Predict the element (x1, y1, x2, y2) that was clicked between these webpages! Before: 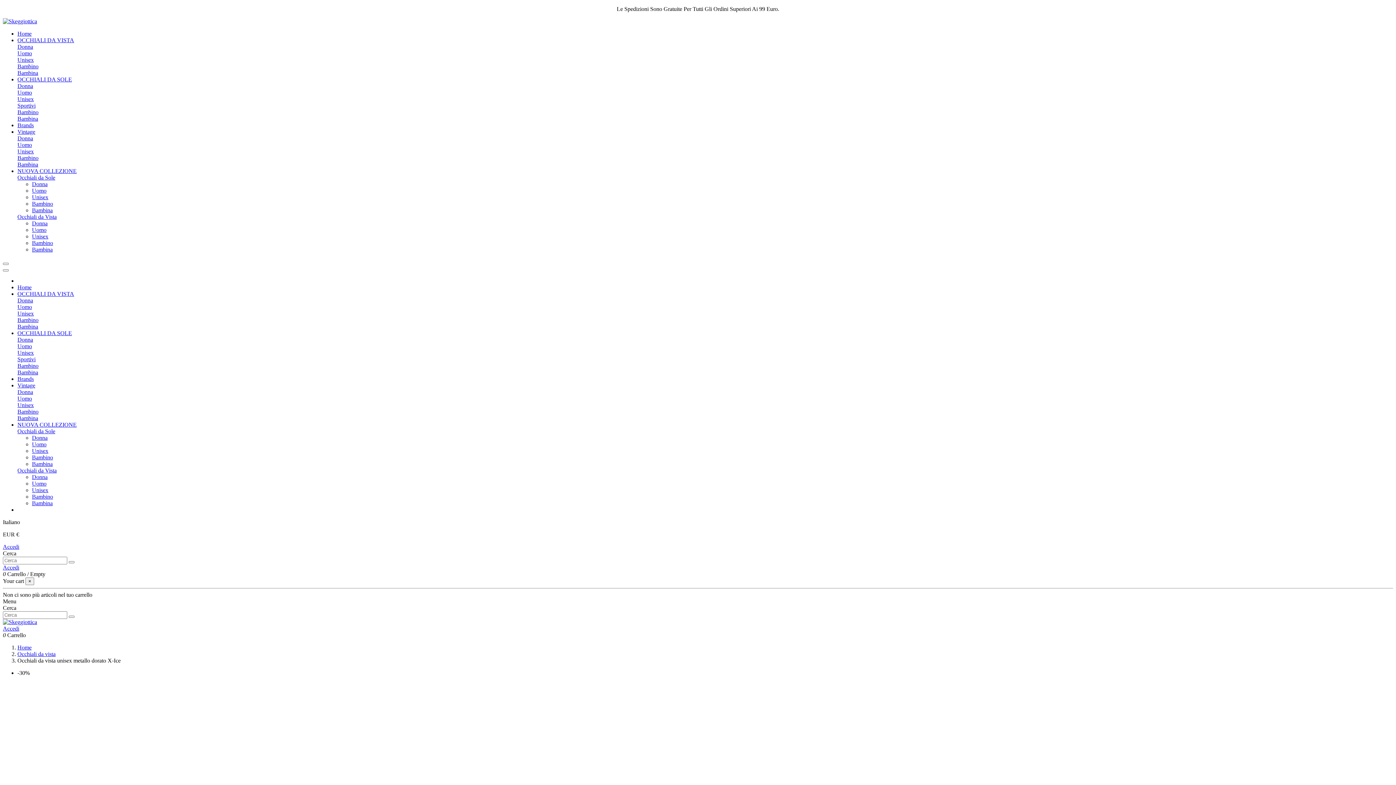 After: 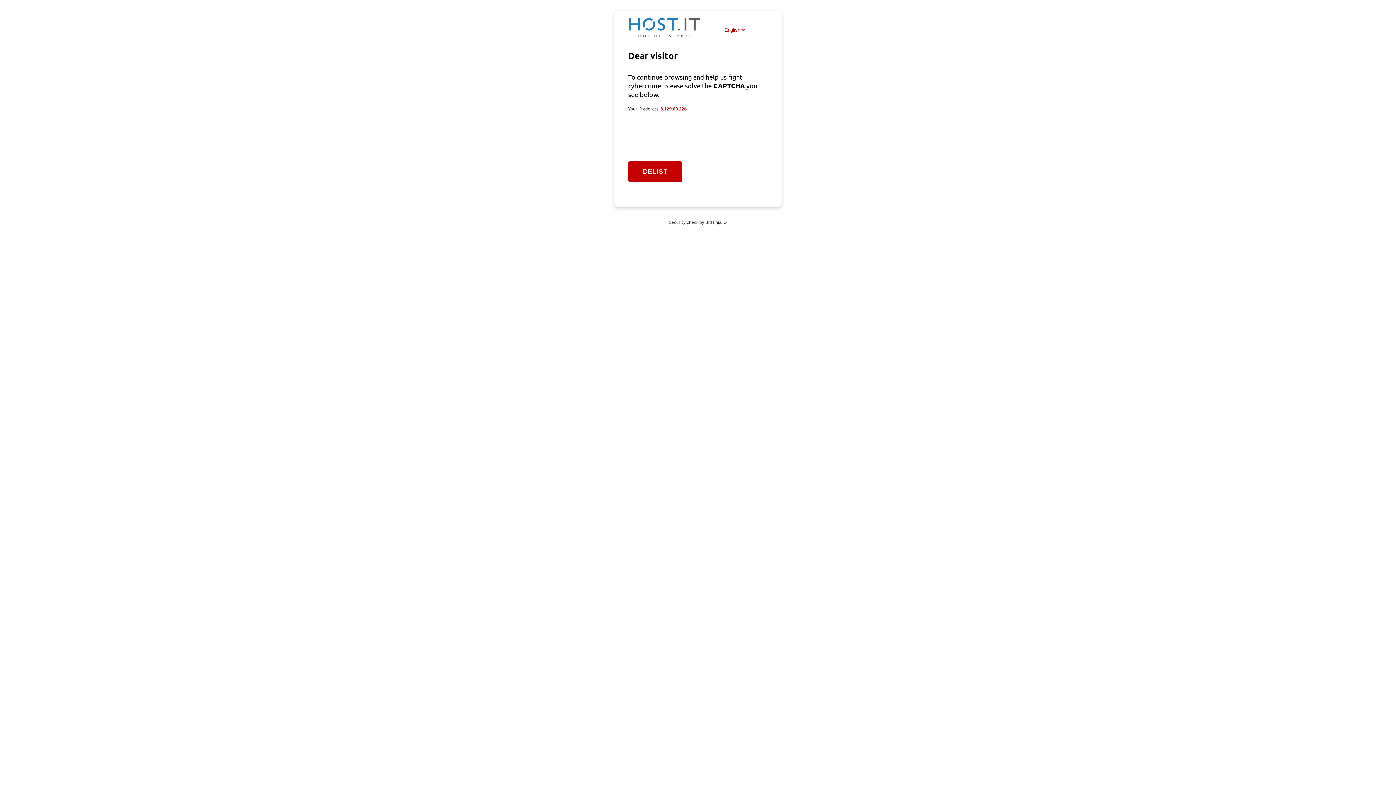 Action: bbox: (17, 395, 32, 401) label: Uomo